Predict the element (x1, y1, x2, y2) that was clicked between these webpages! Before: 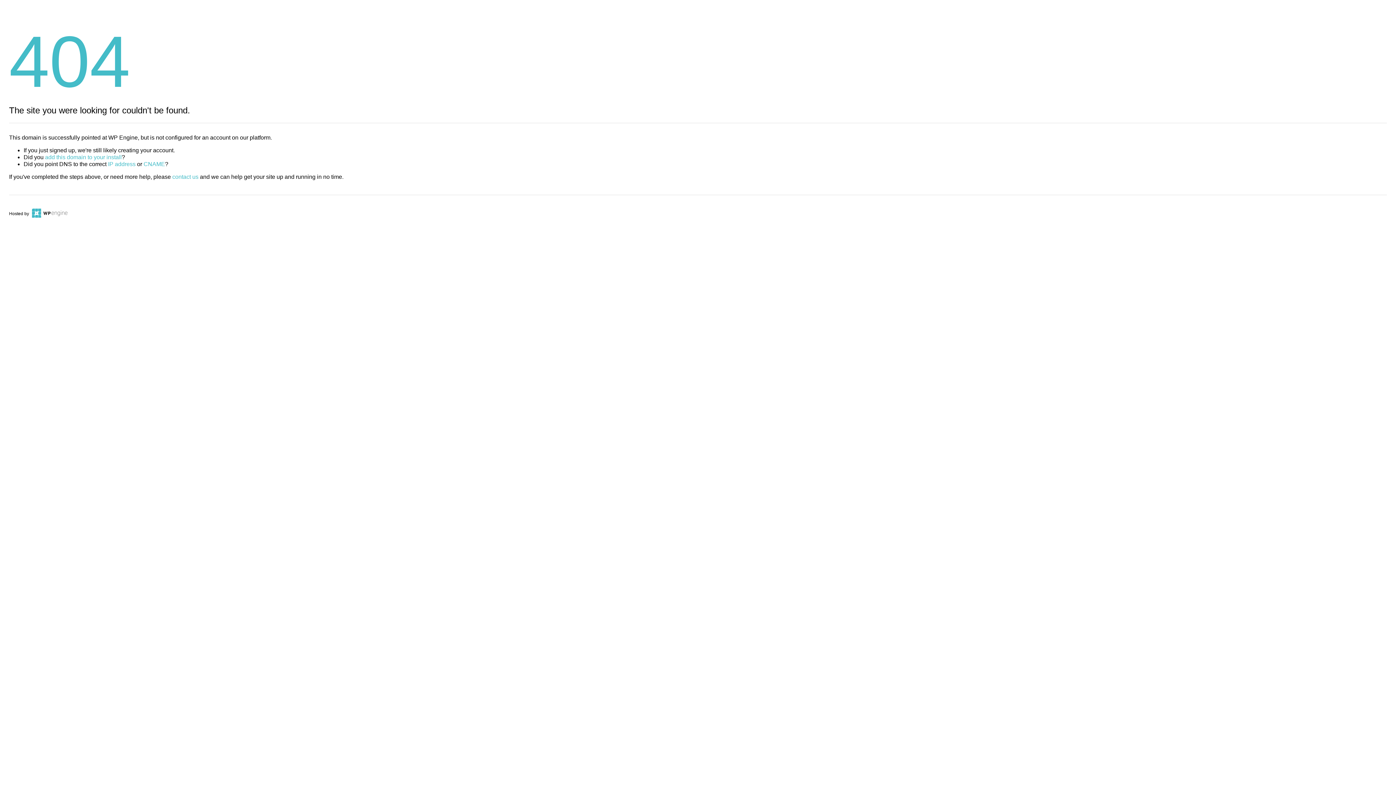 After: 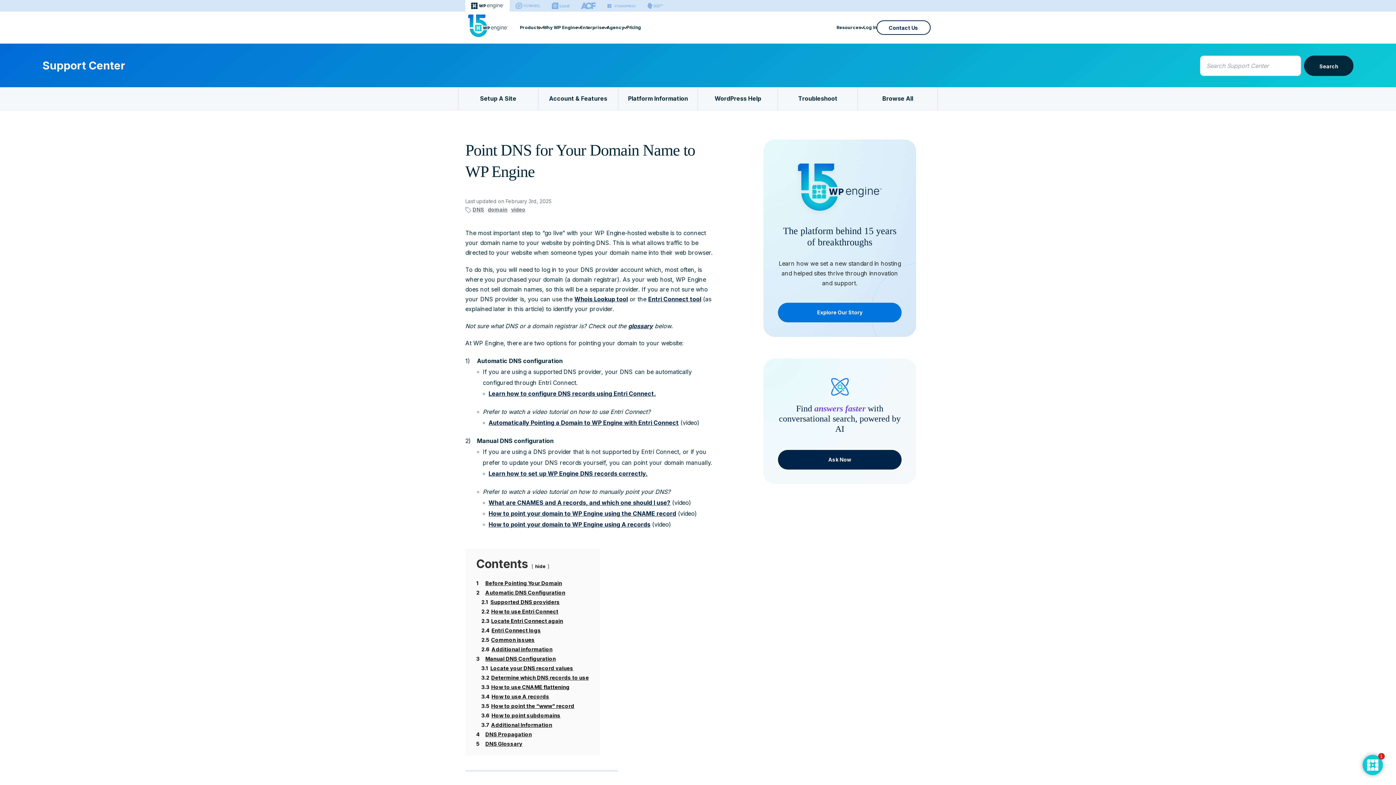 Action: label: CNAME bbox: (143, 161, 165, 167)